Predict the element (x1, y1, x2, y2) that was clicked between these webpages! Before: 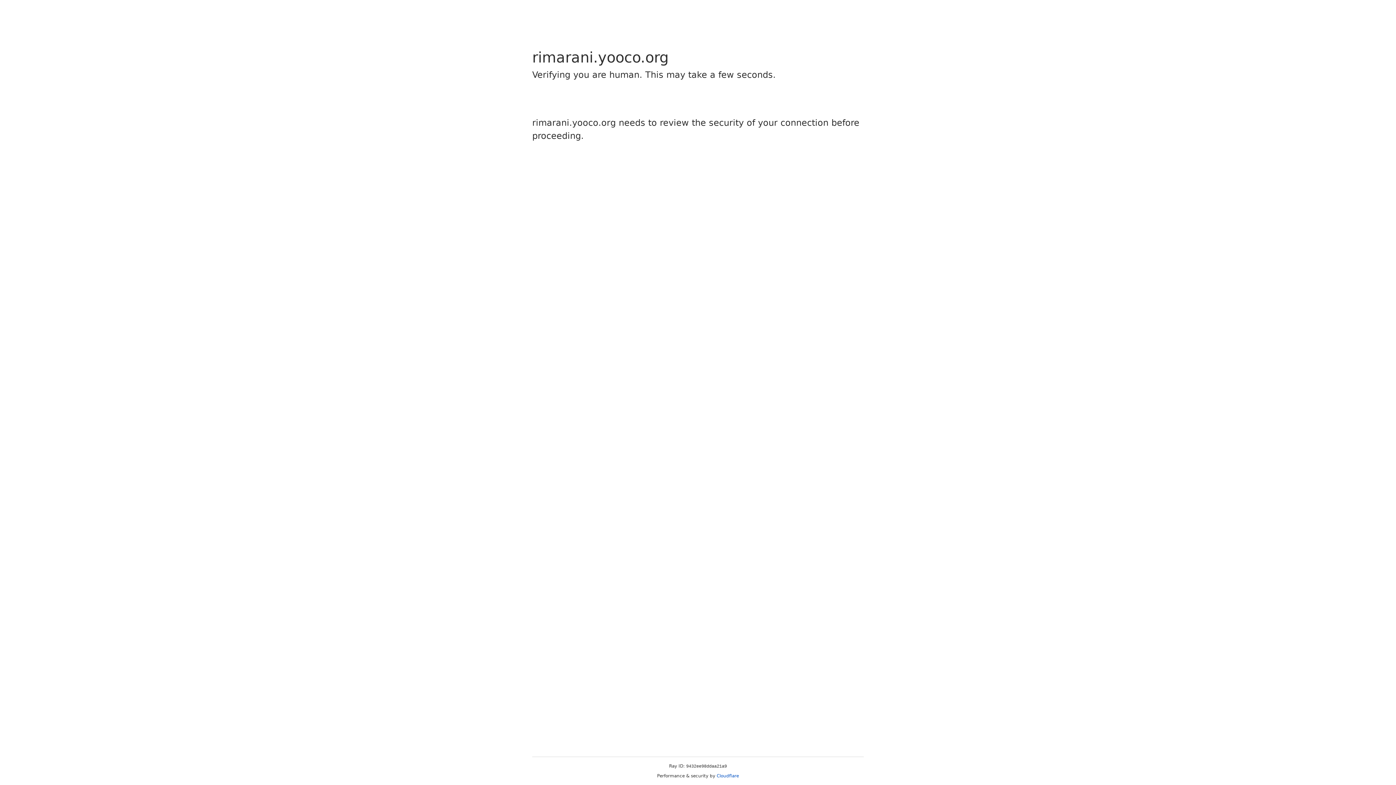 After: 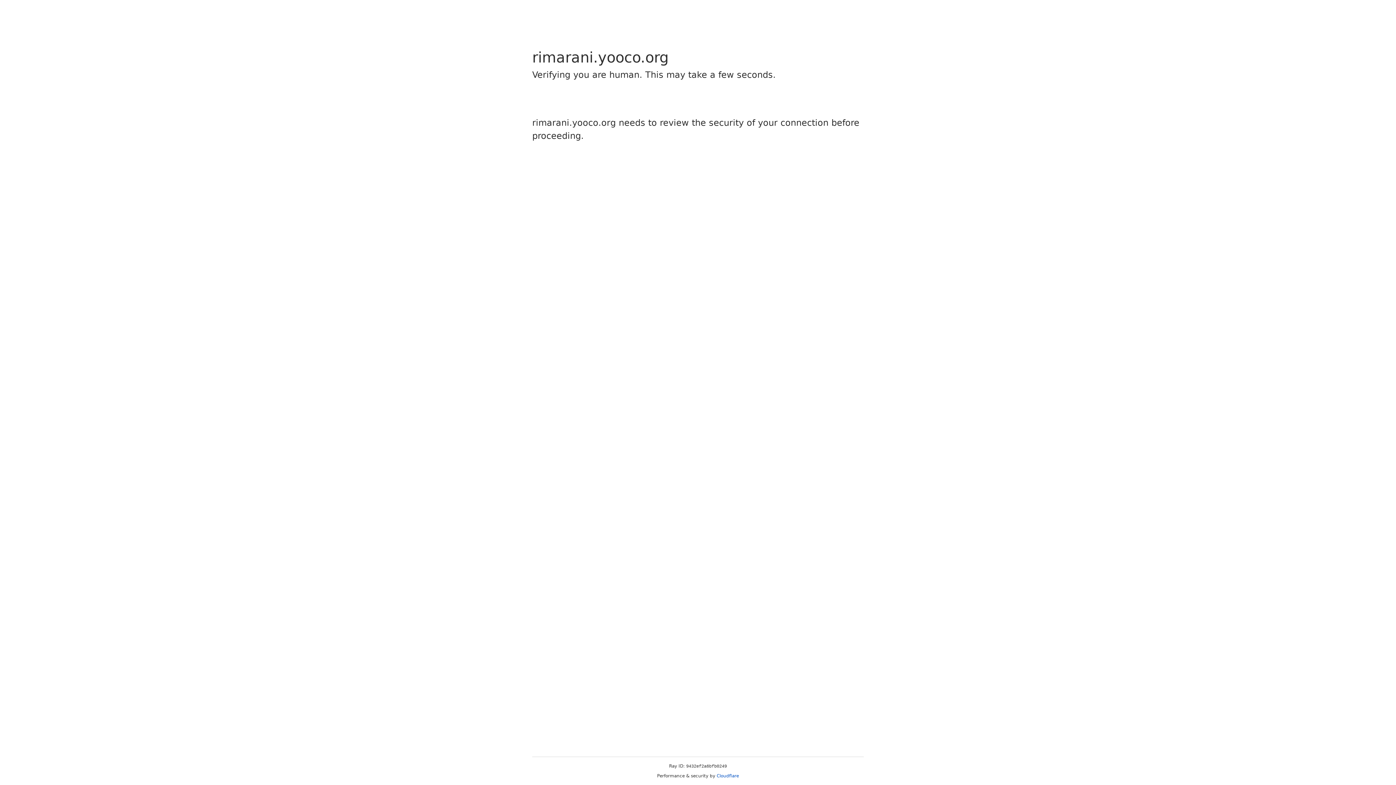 Action: bbox: (716, 773, 739, 778) label: Cloudflare